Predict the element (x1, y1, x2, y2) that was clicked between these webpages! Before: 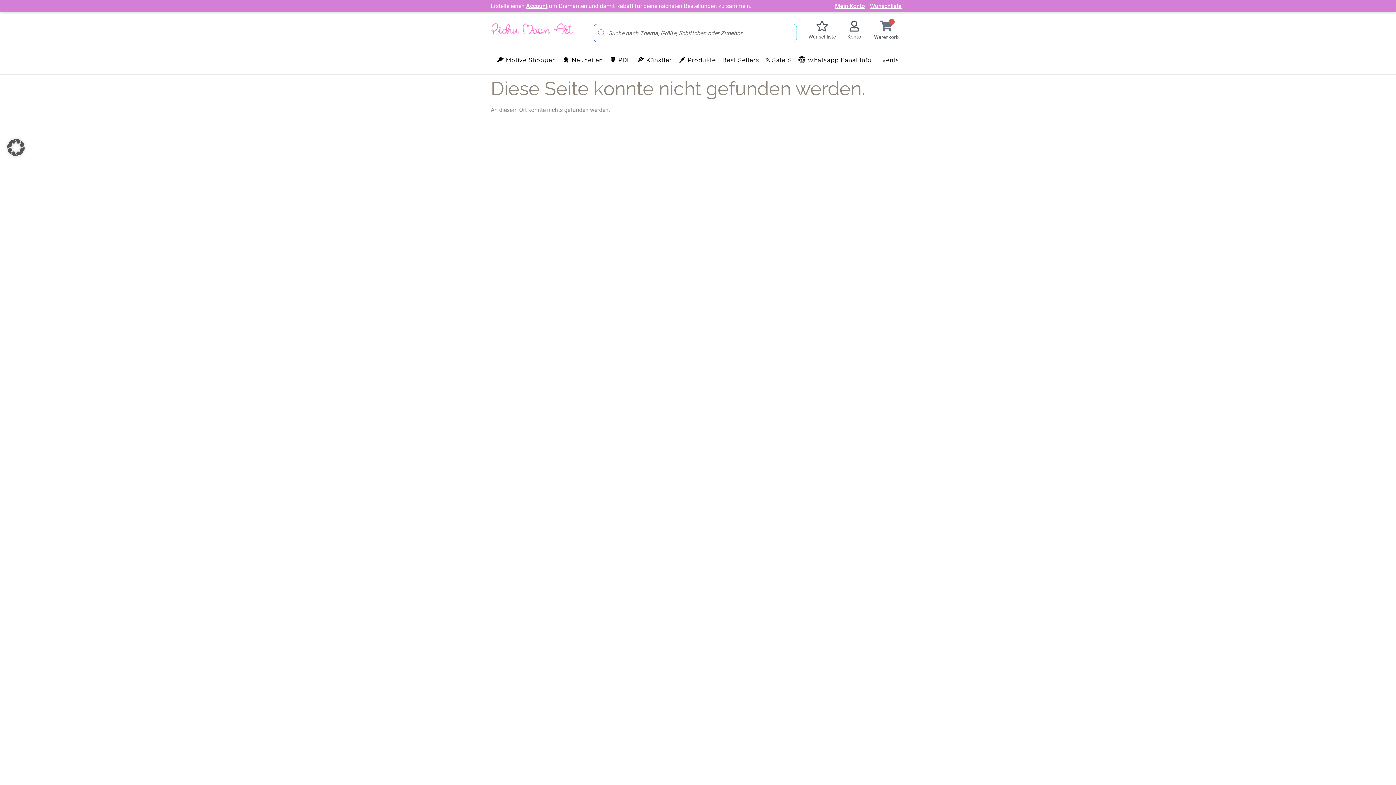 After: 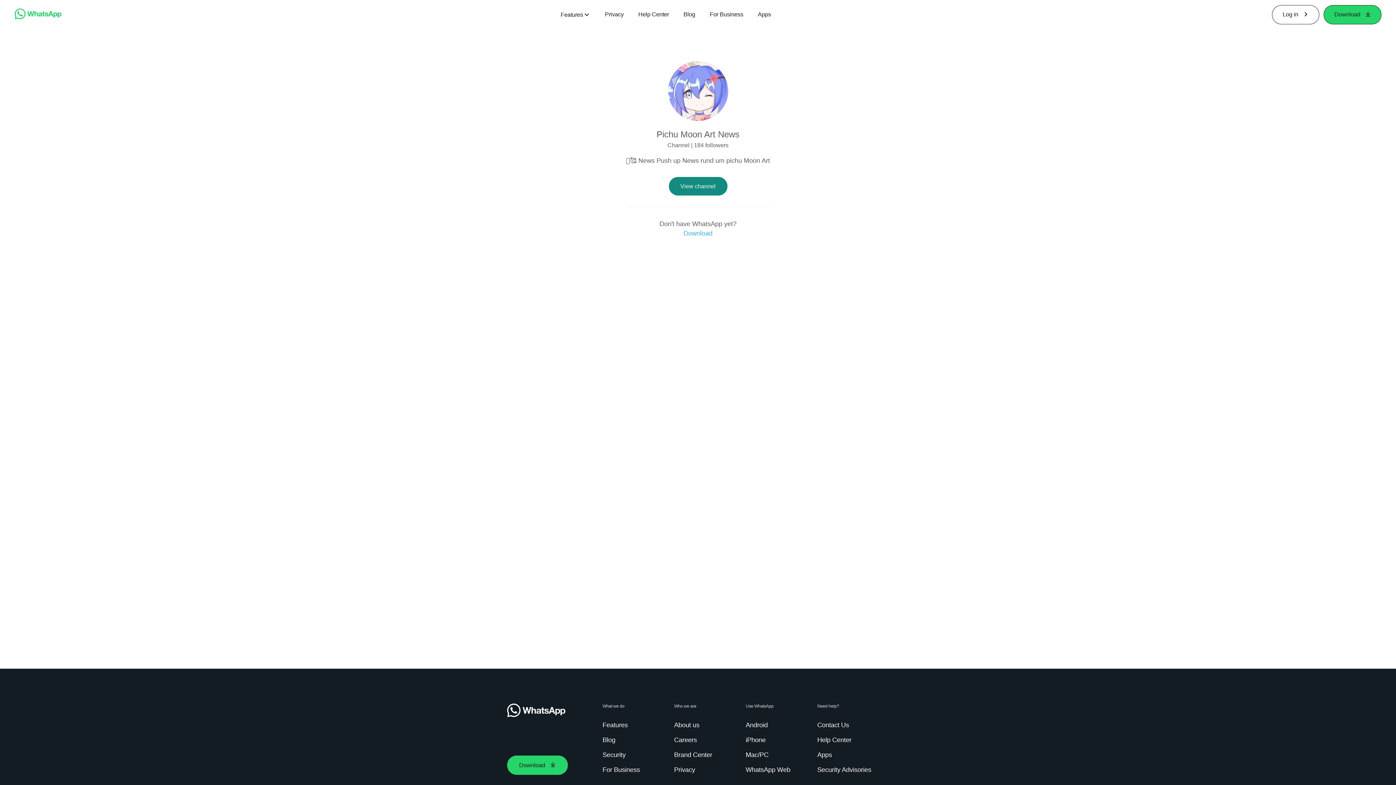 Action: label: Whatsapp Kanal Info bbox: (798, 52, 872, 68)